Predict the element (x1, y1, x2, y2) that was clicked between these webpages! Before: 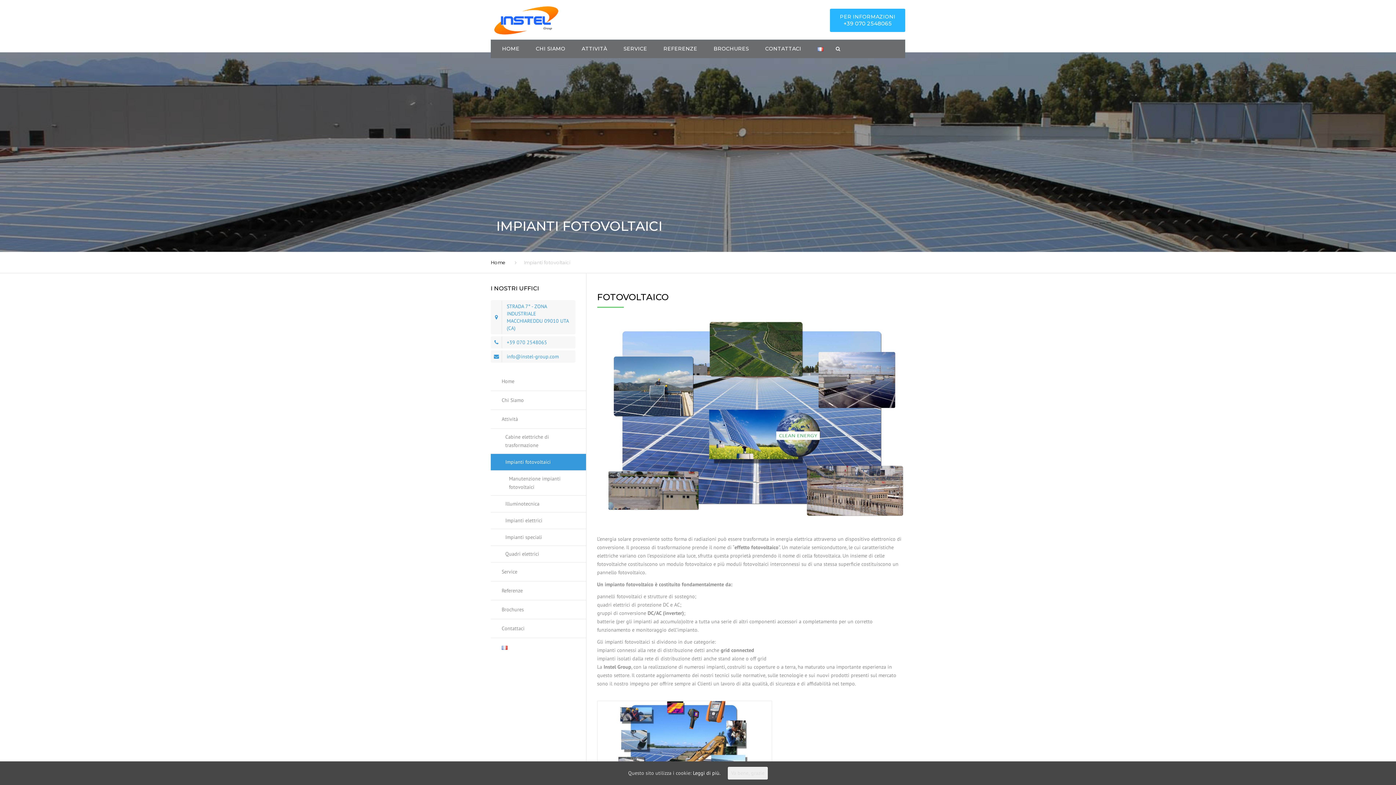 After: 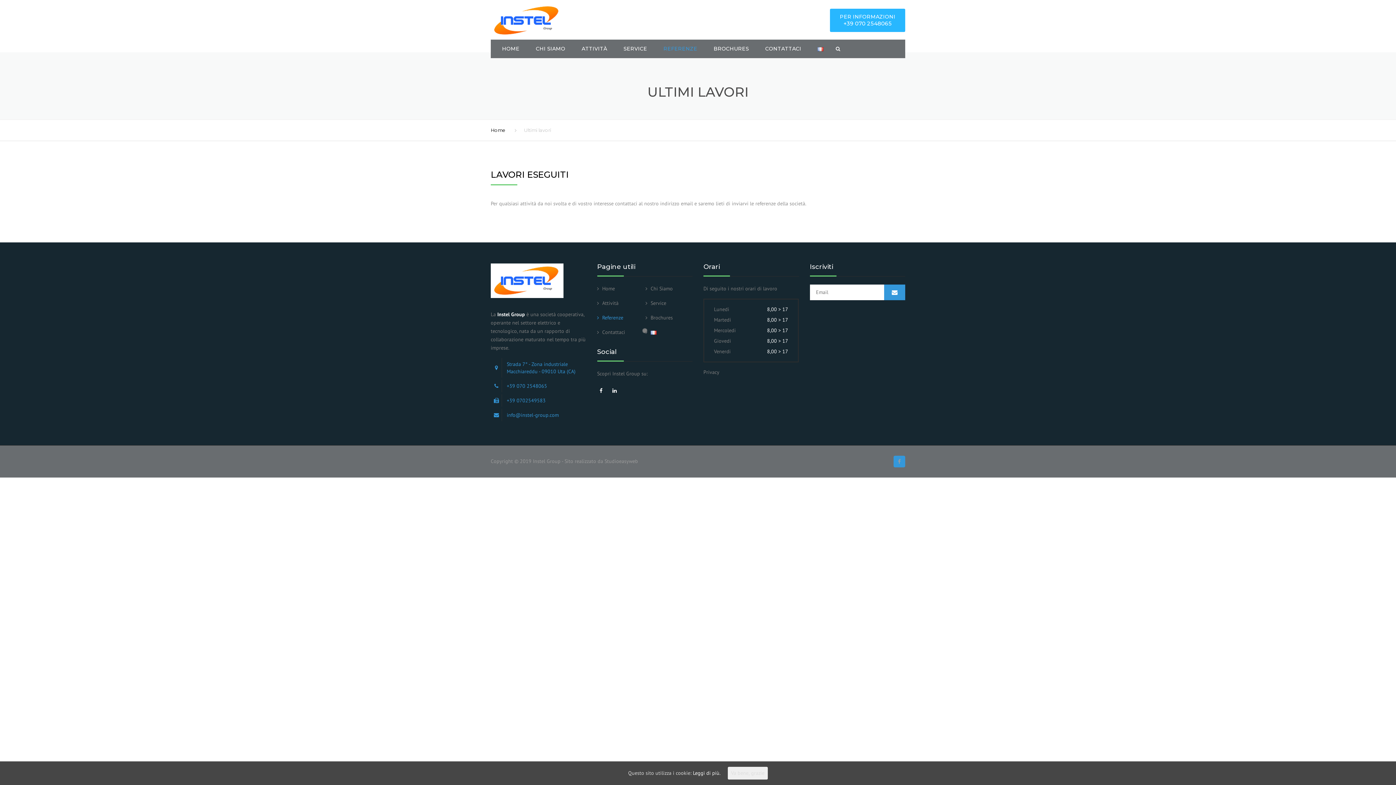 Action: bbox: (490, 581, 586, 600) label: Referenze